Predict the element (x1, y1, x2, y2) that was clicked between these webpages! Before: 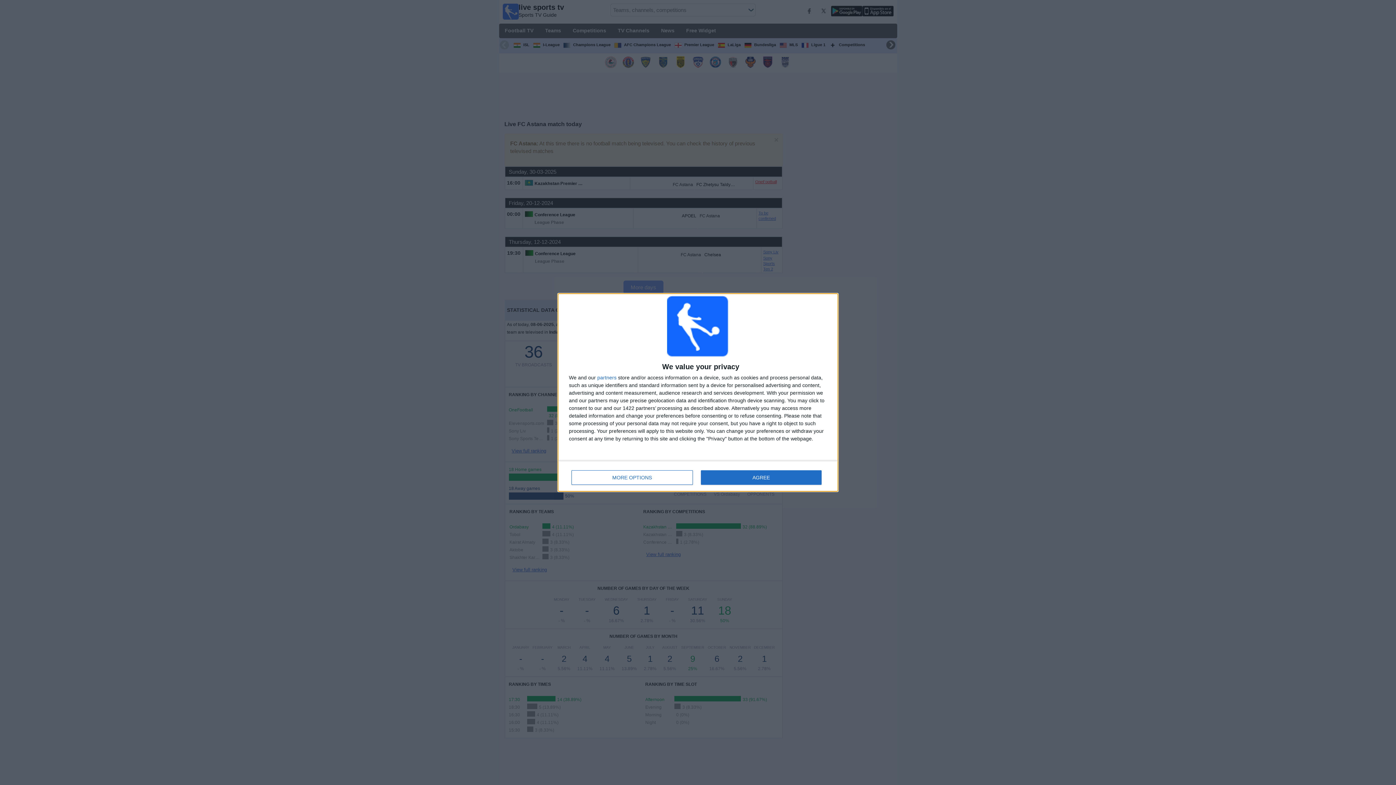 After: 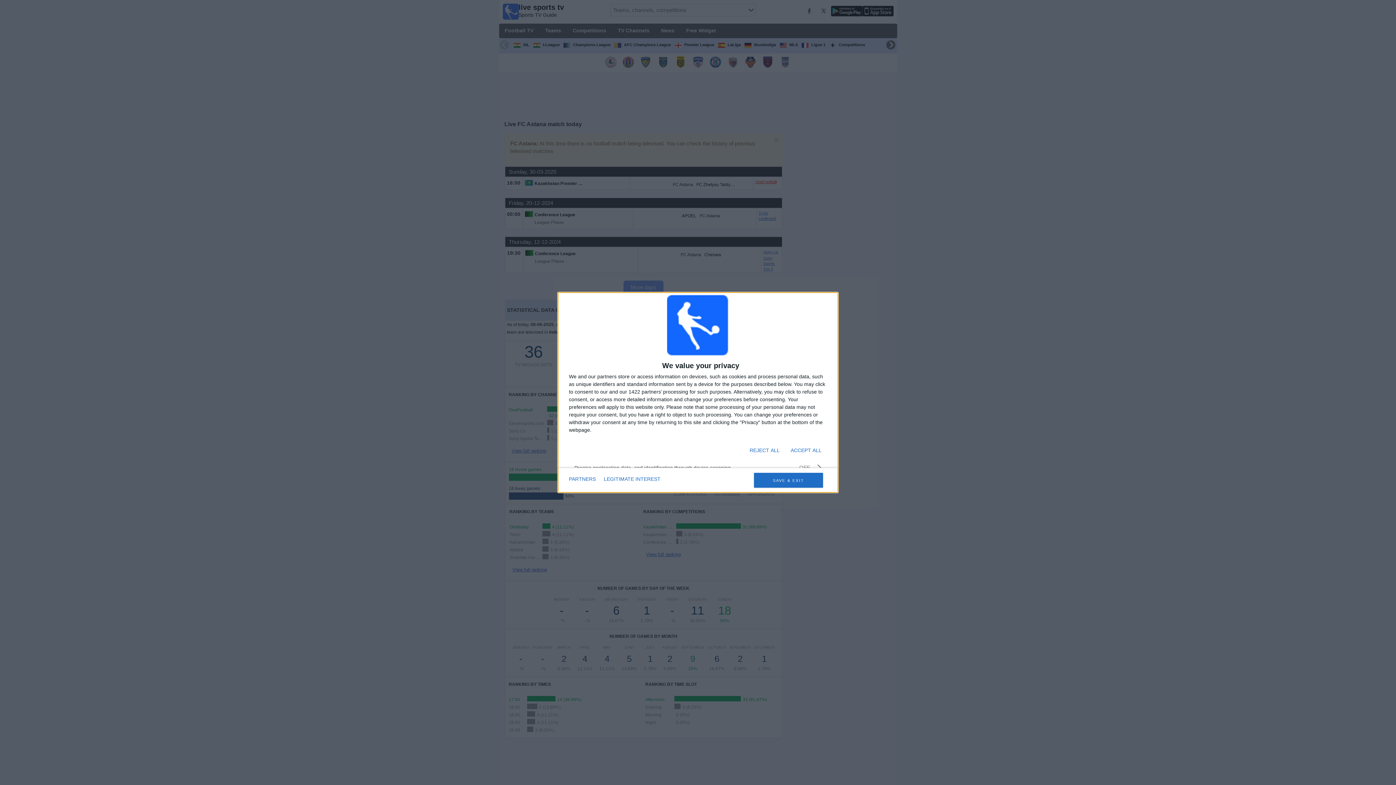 Action: label: MORE OPTIONS bbox: (571, 470, 692, 485)